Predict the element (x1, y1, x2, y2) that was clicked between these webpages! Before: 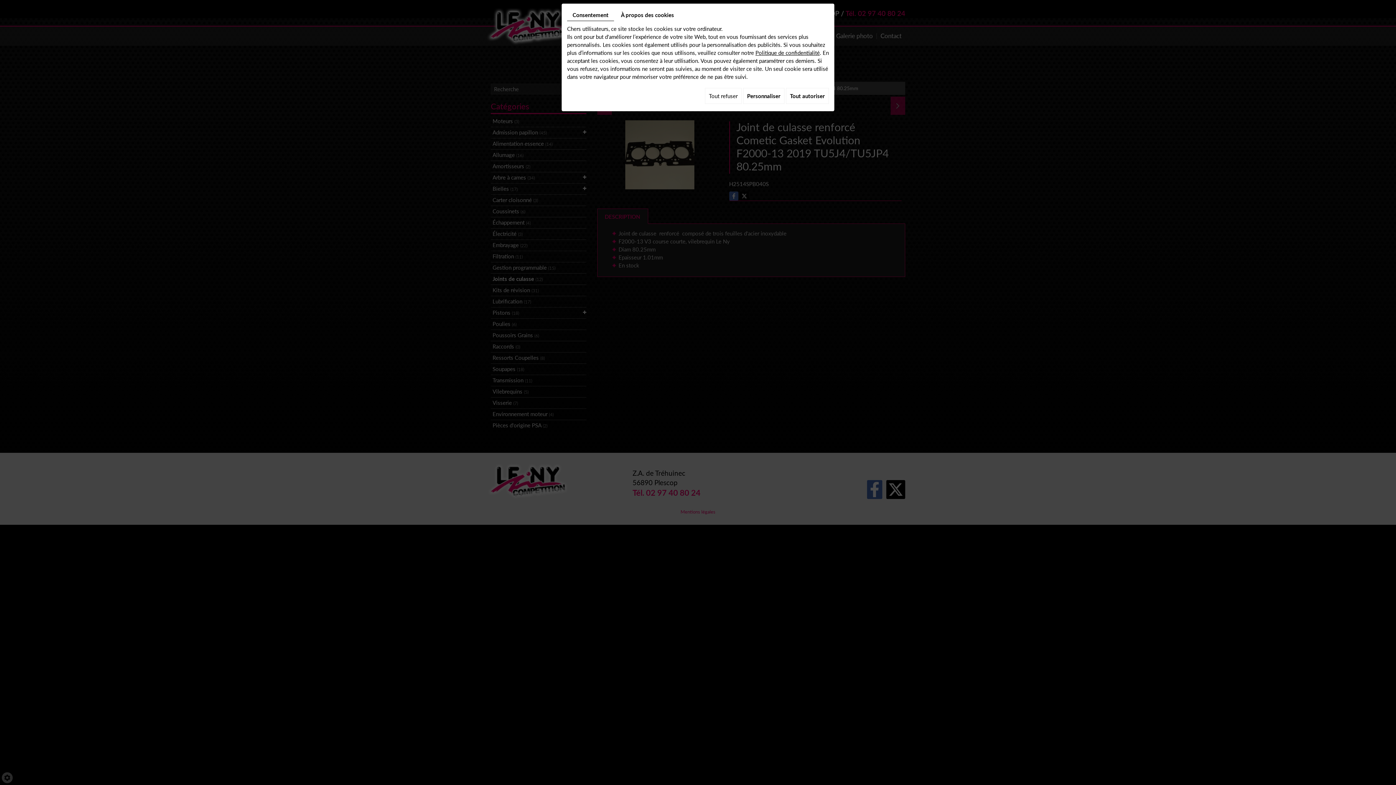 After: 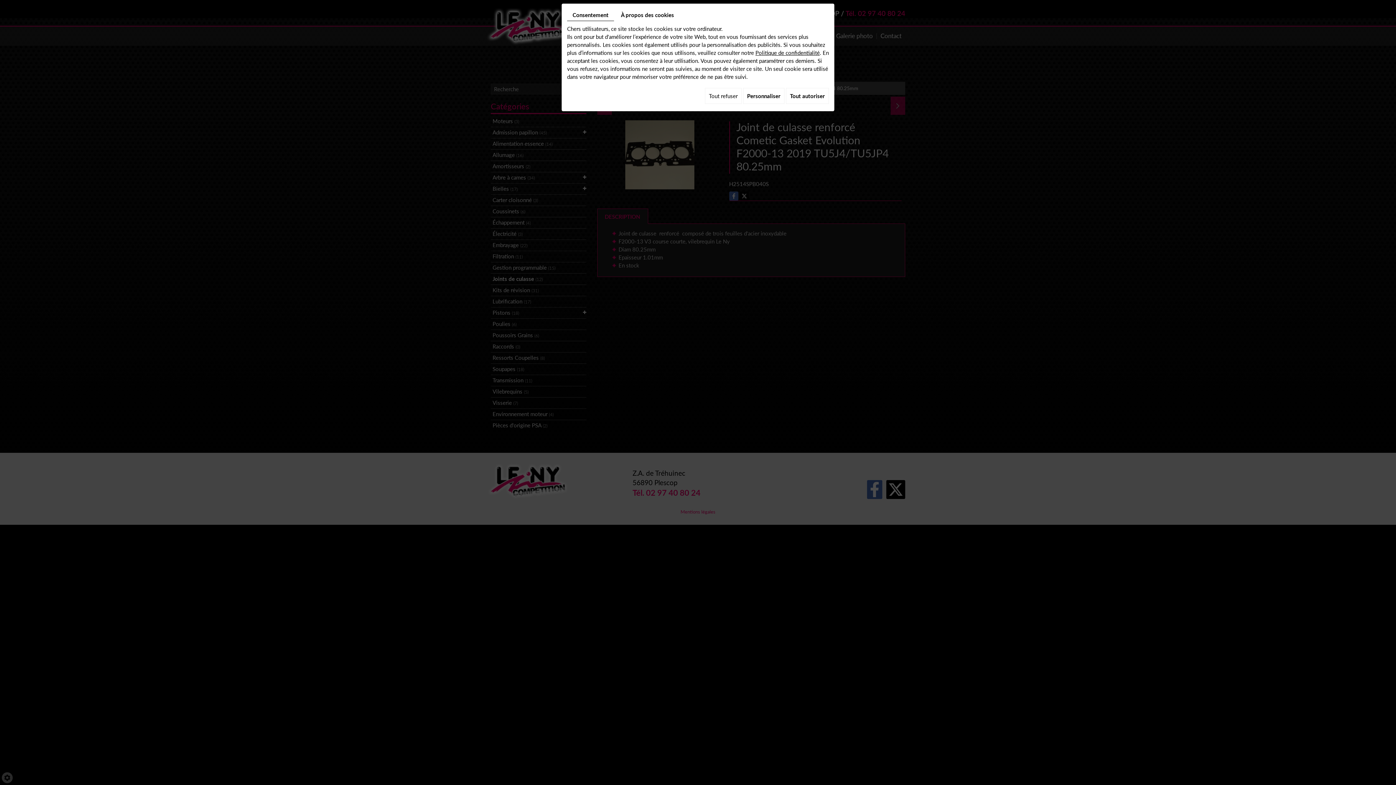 Action: label: Politique de confidentialité bbox: (755, 49, 820, 56)